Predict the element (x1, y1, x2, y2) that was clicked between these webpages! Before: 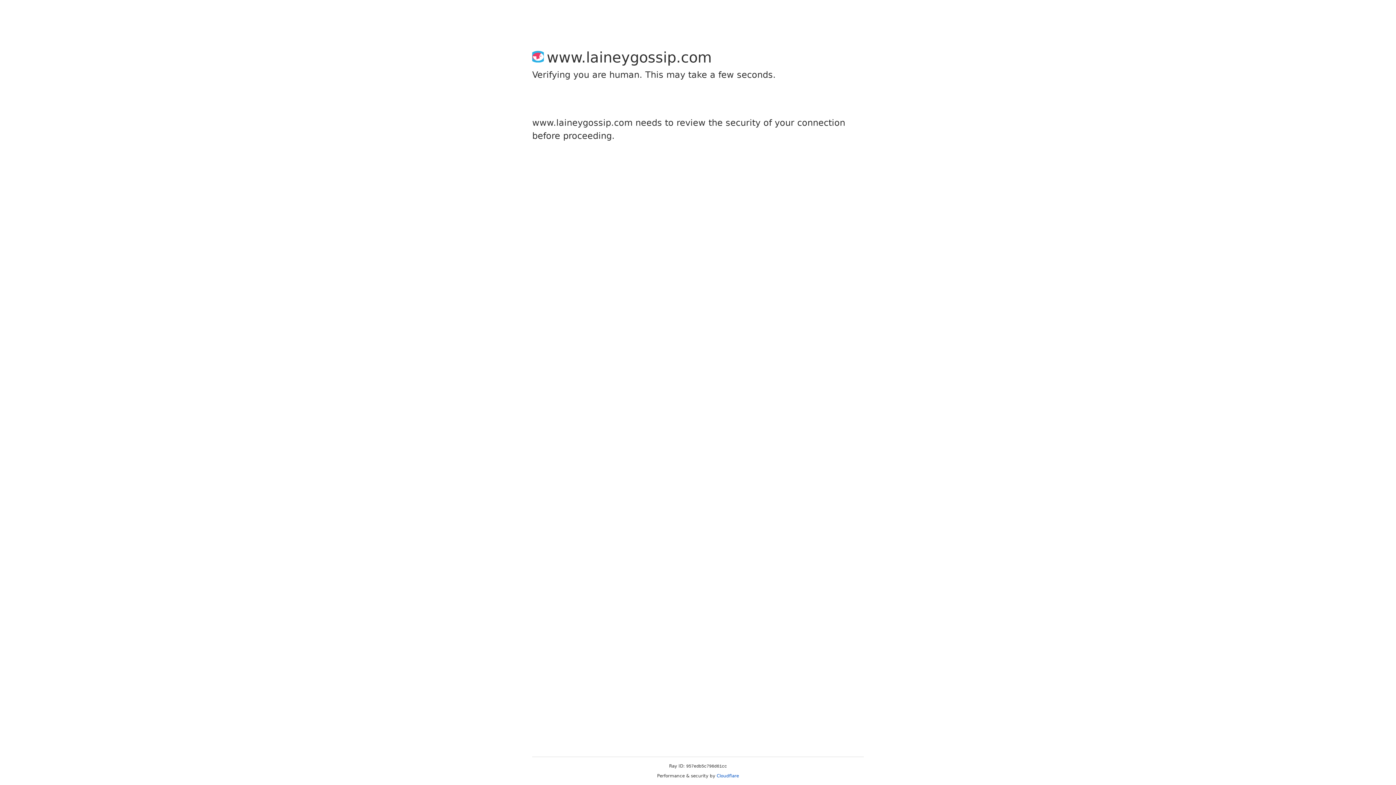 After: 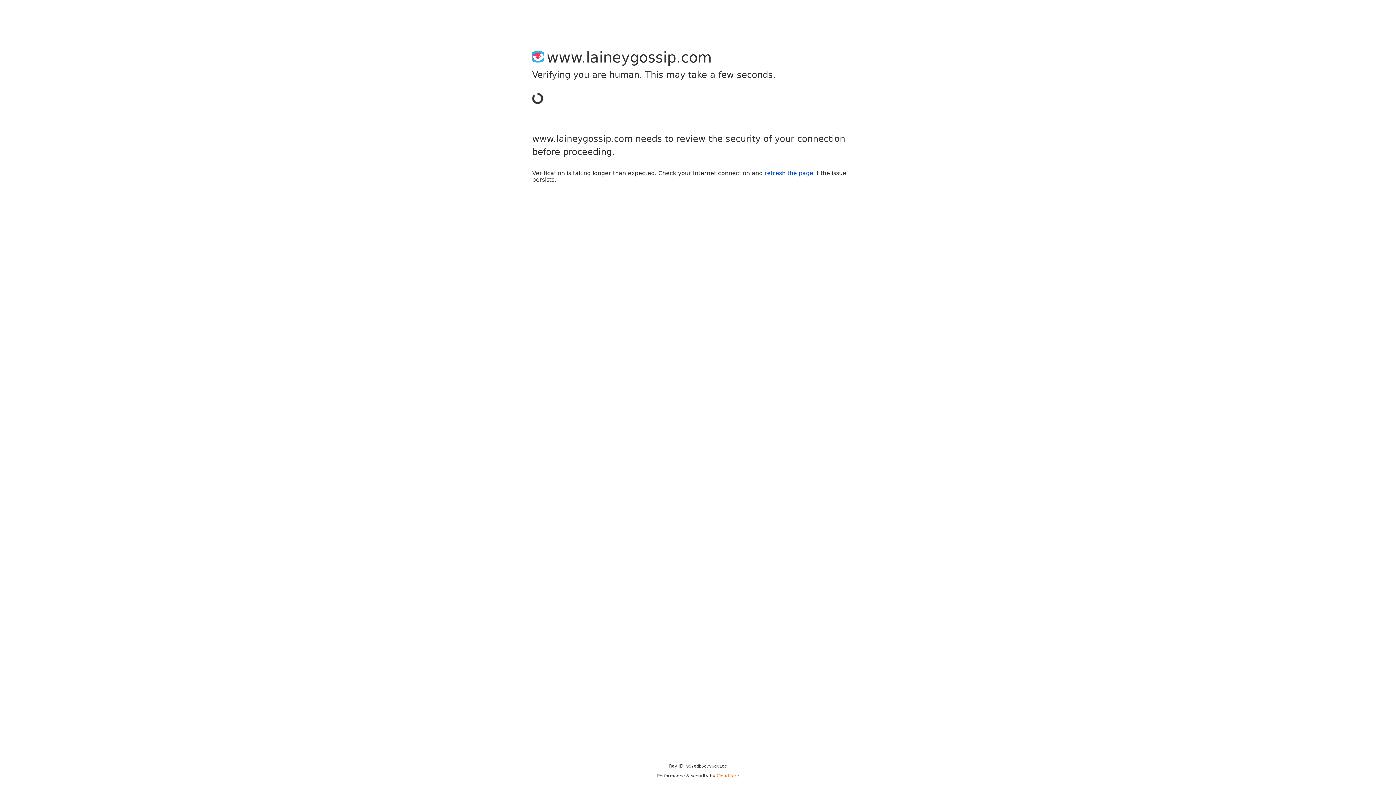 Action: bbox: (716, 773, 739, 778) label: Cloudflare